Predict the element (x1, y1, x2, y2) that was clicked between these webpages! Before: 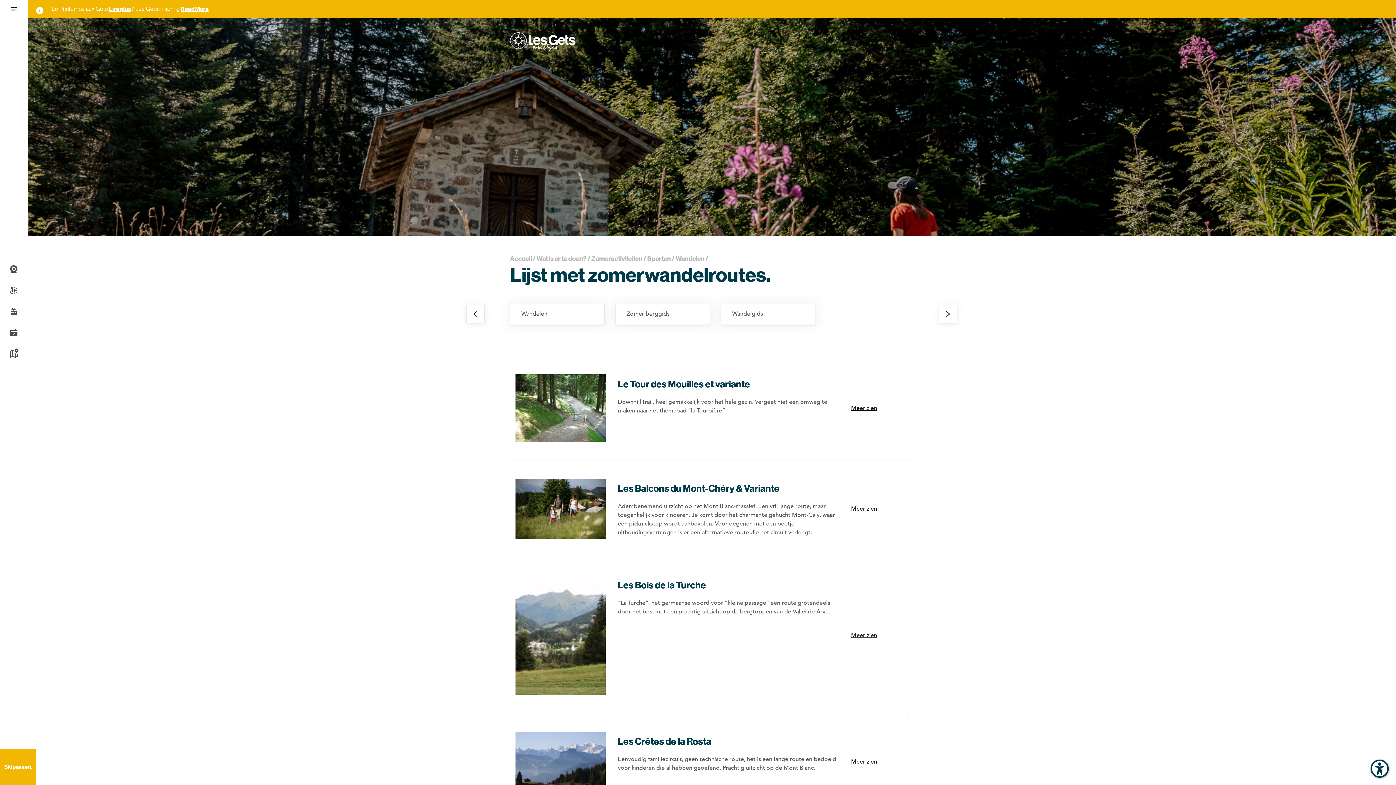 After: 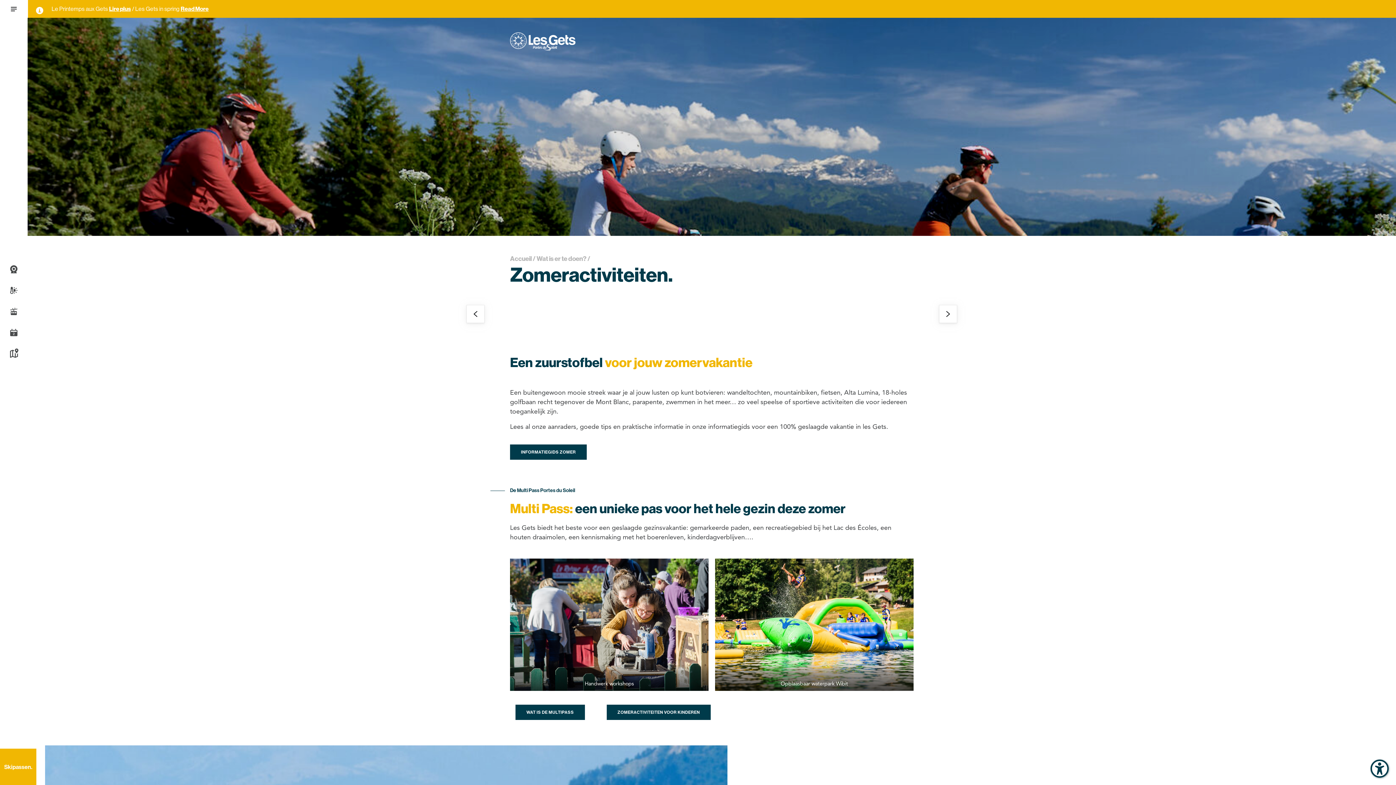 Action: bbox: (591, 254, 642, 262) label: Zomeractiviteiten